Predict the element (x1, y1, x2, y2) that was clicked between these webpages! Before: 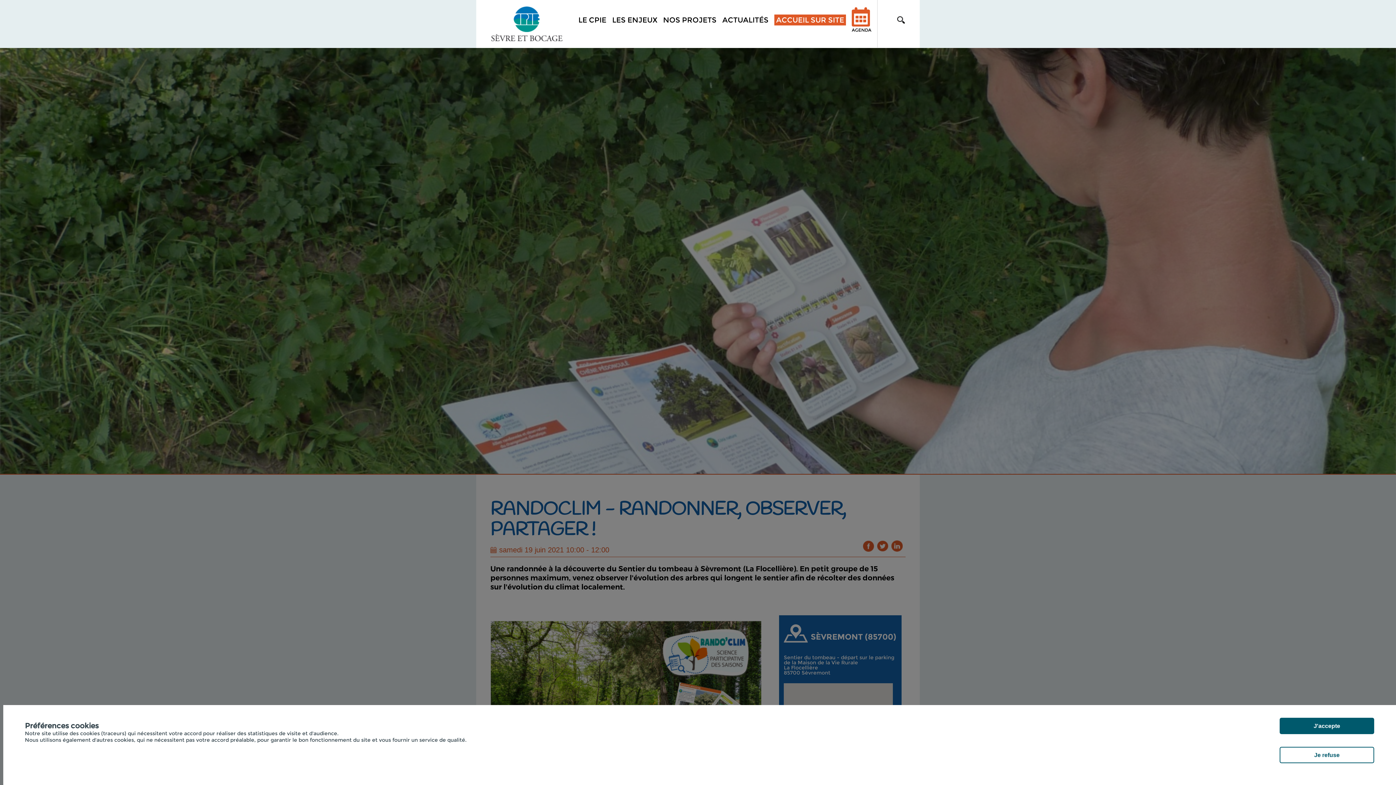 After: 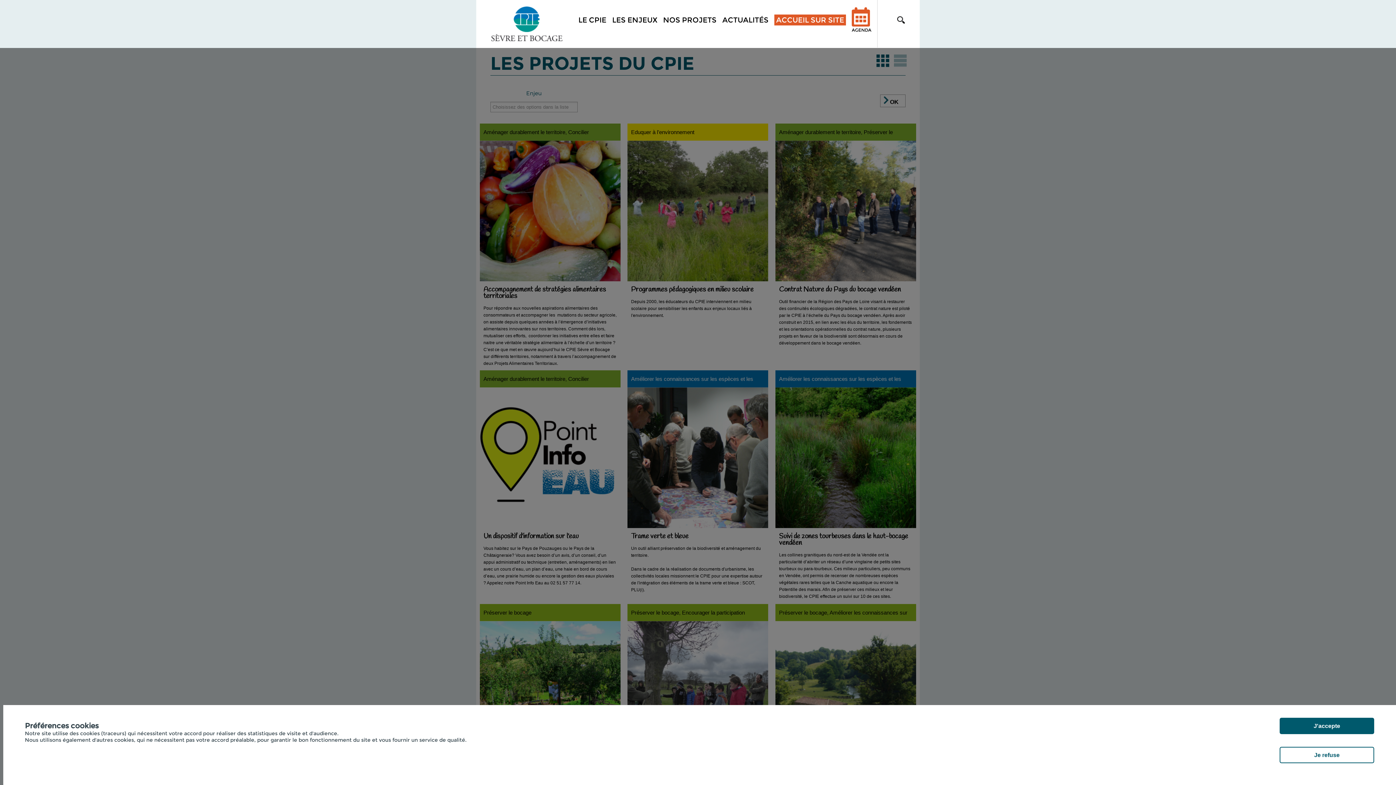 Action: label: NOS PROJETS bbox: (663, 16, 716, 23)